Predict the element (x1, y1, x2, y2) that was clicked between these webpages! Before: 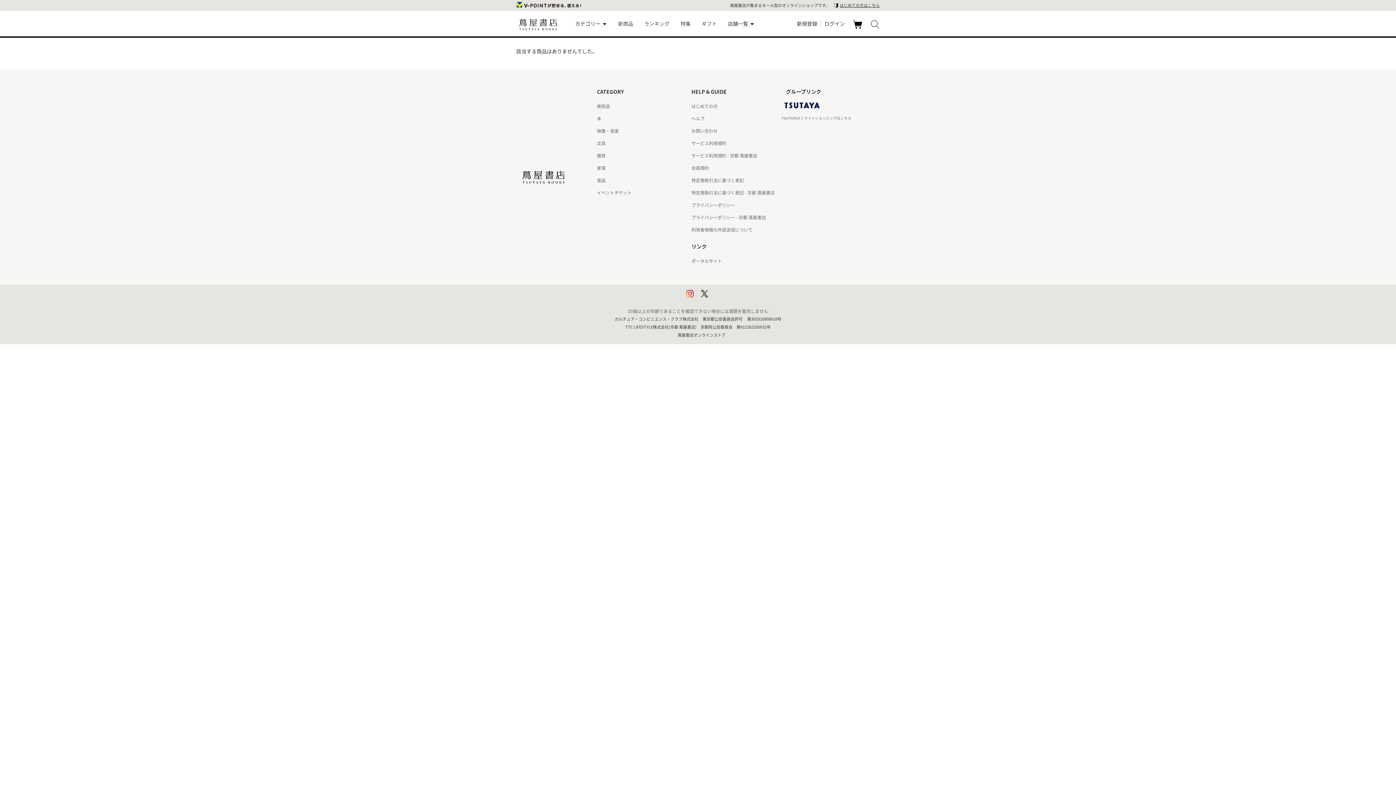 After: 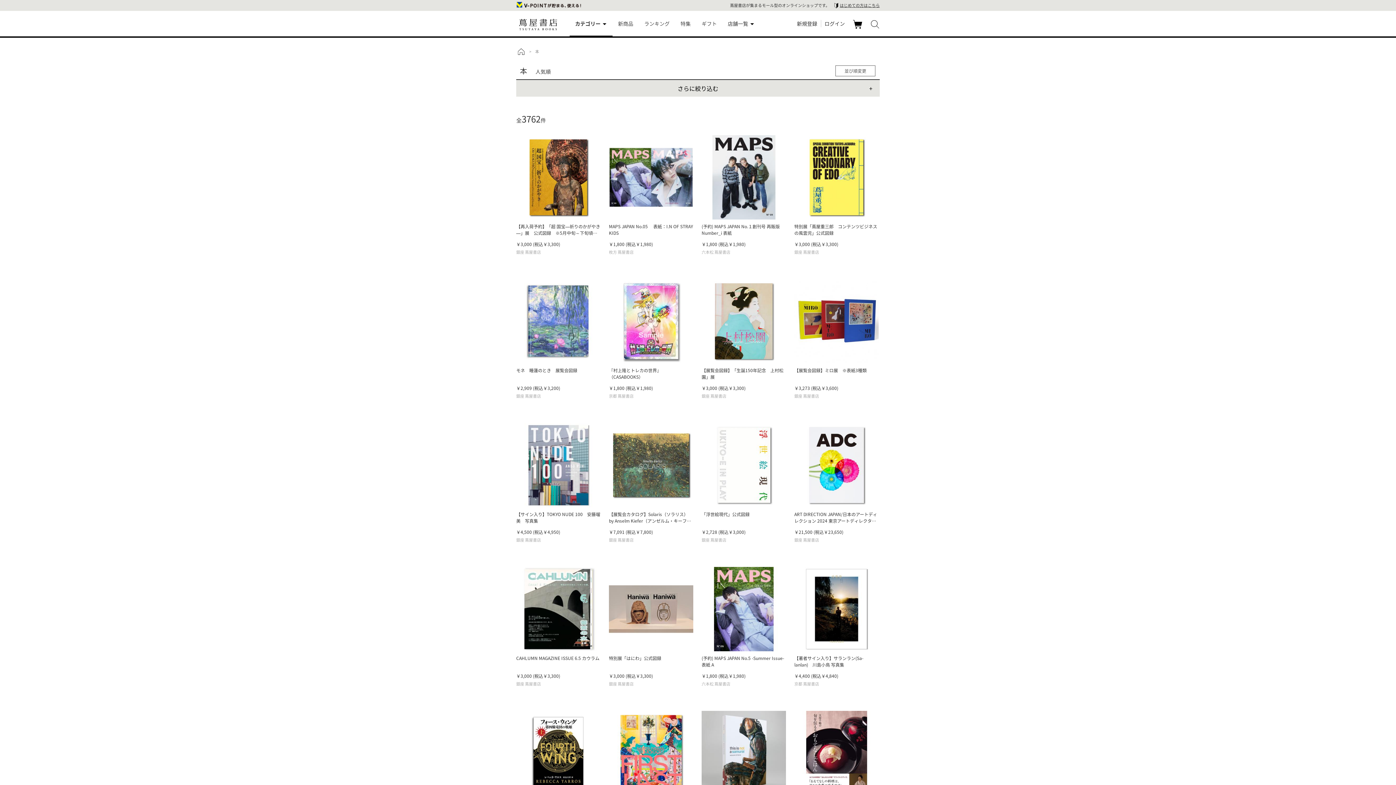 Action: label: 本 bbox: (592, 115, 601, 121)